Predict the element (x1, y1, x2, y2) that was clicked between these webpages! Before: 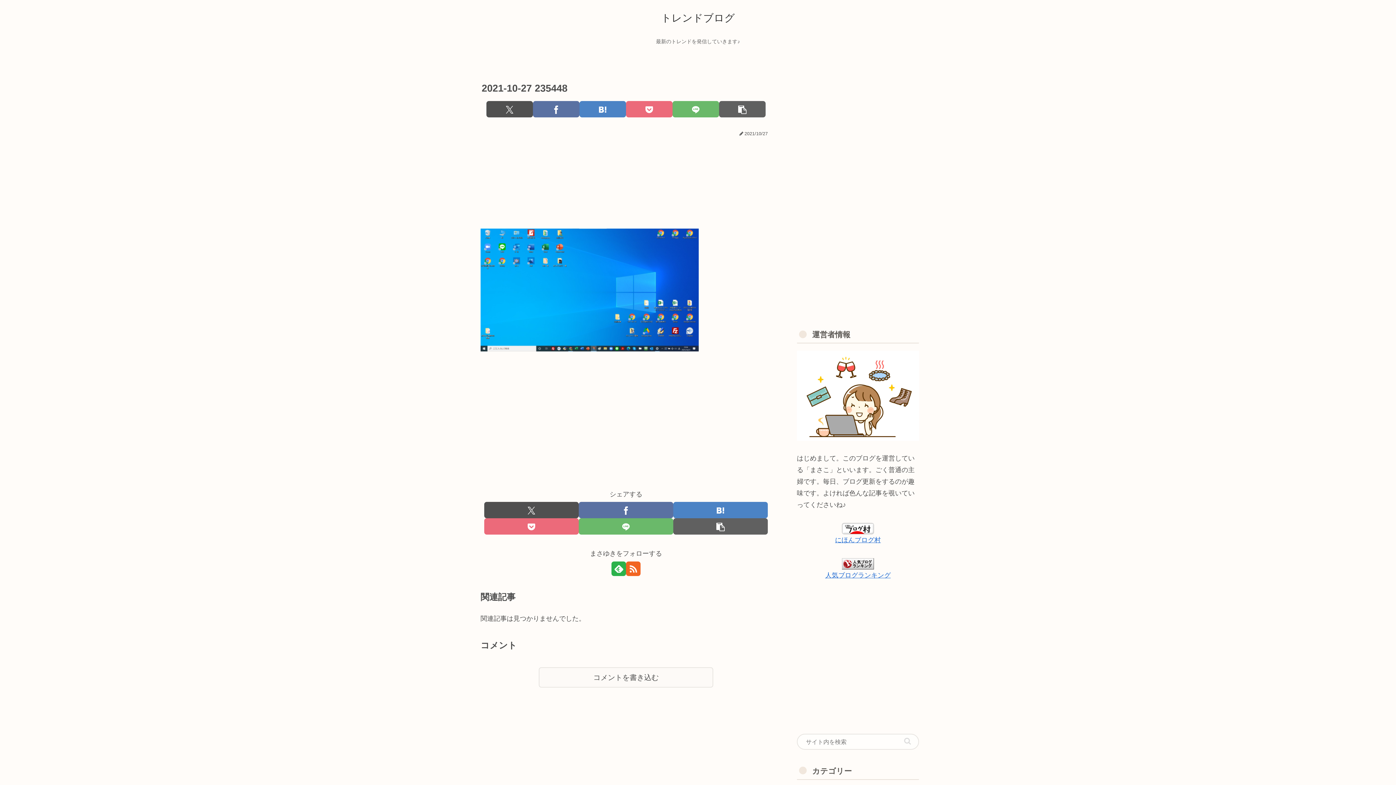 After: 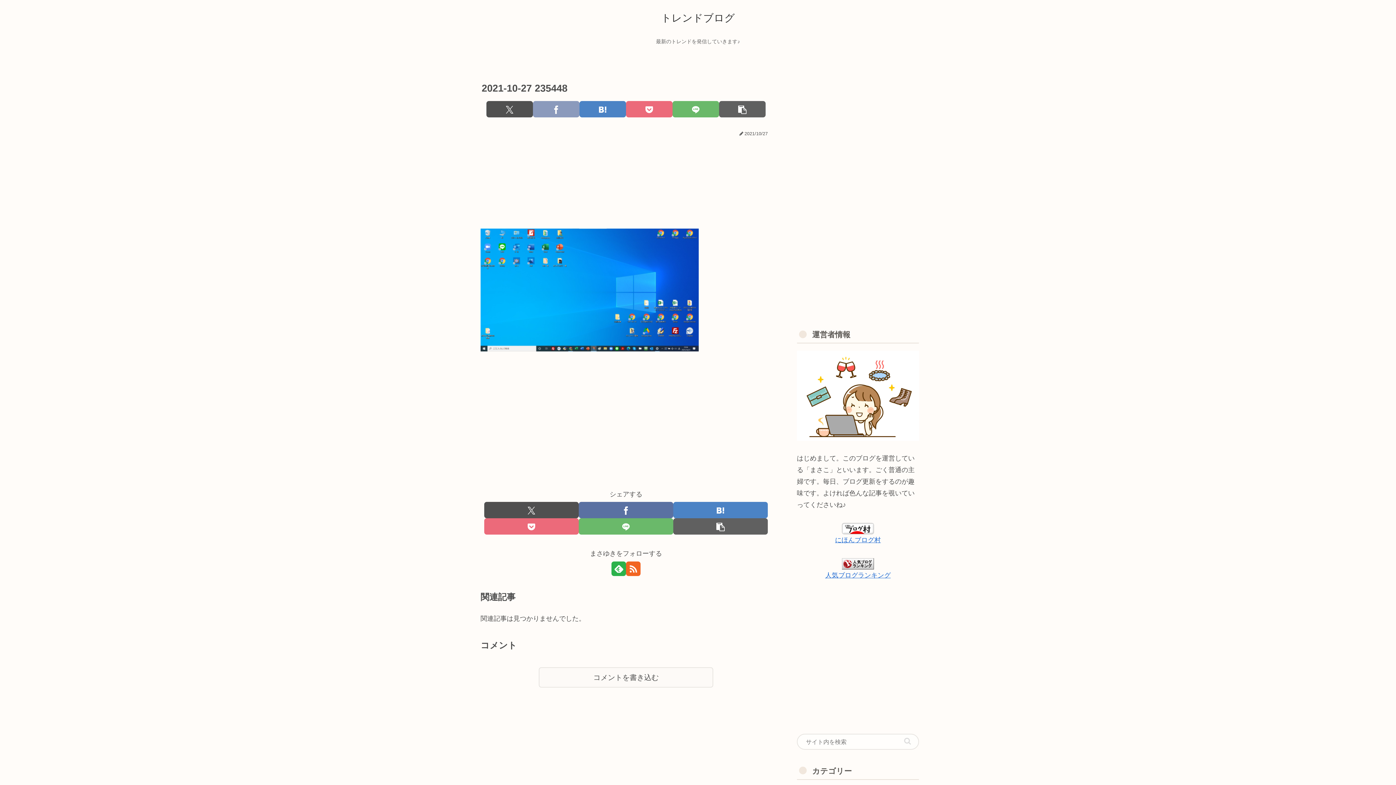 Action: bbox: (533, 101, 579, 117) label: Facebookでシェア